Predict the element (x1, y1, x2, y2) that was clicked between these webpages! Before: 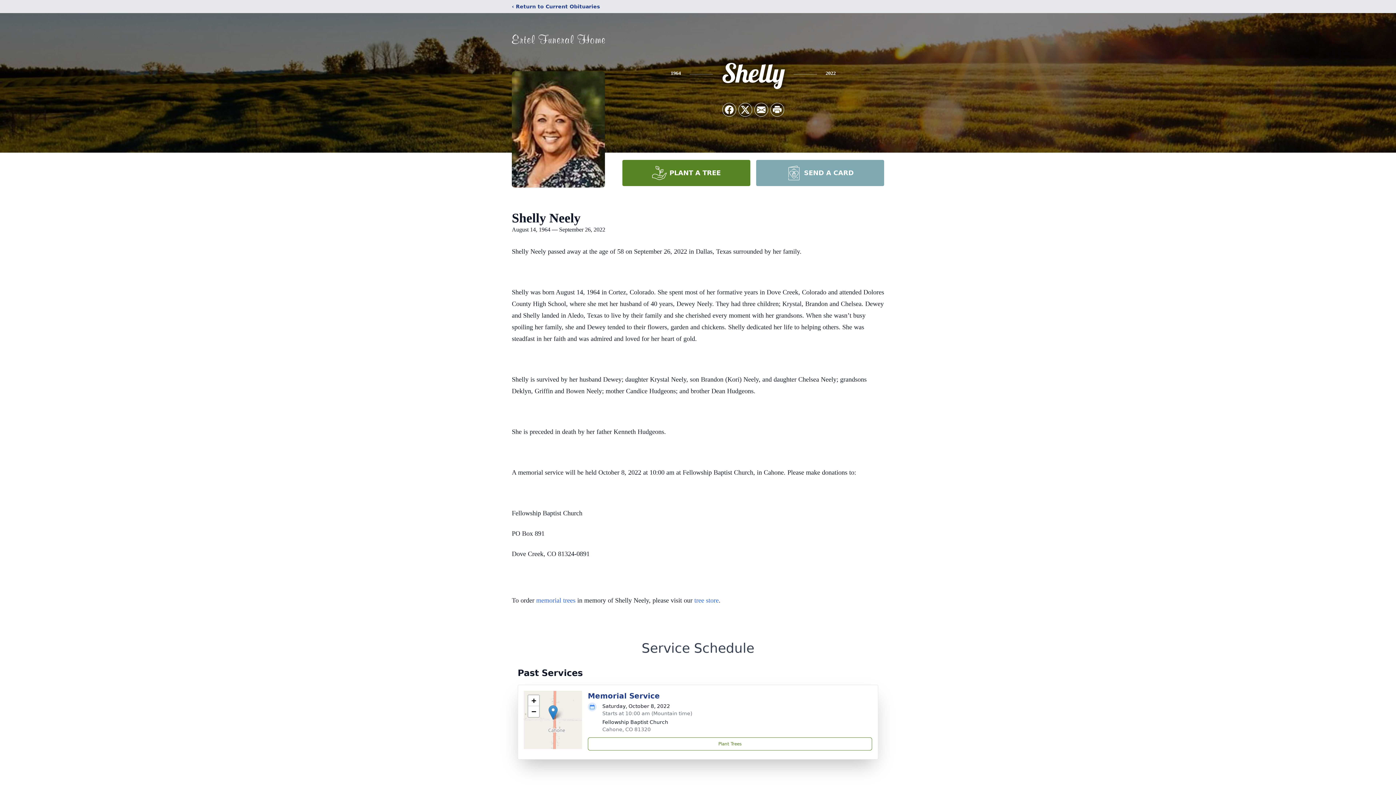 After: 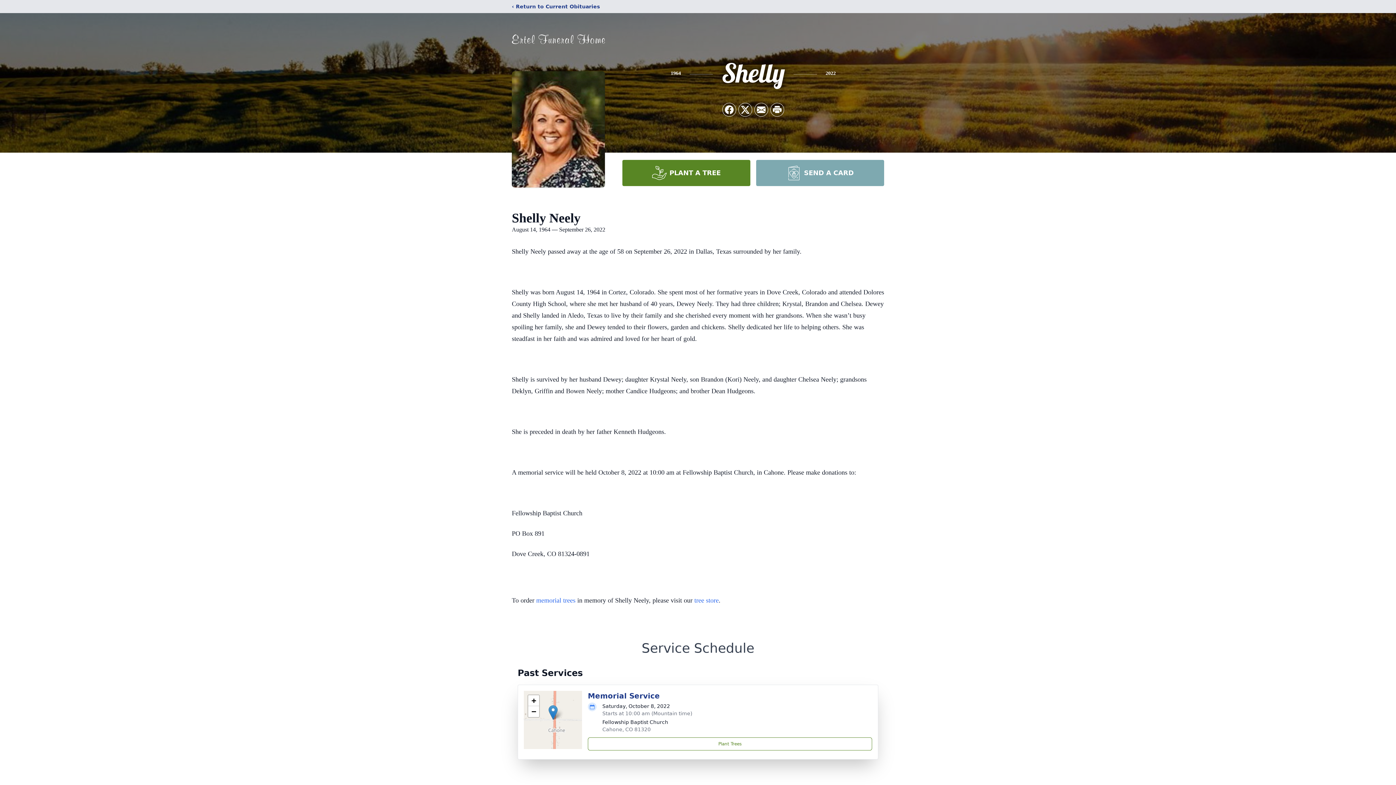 Action: label: PLANT A TREE bbox: (622, 160, 750, 186)